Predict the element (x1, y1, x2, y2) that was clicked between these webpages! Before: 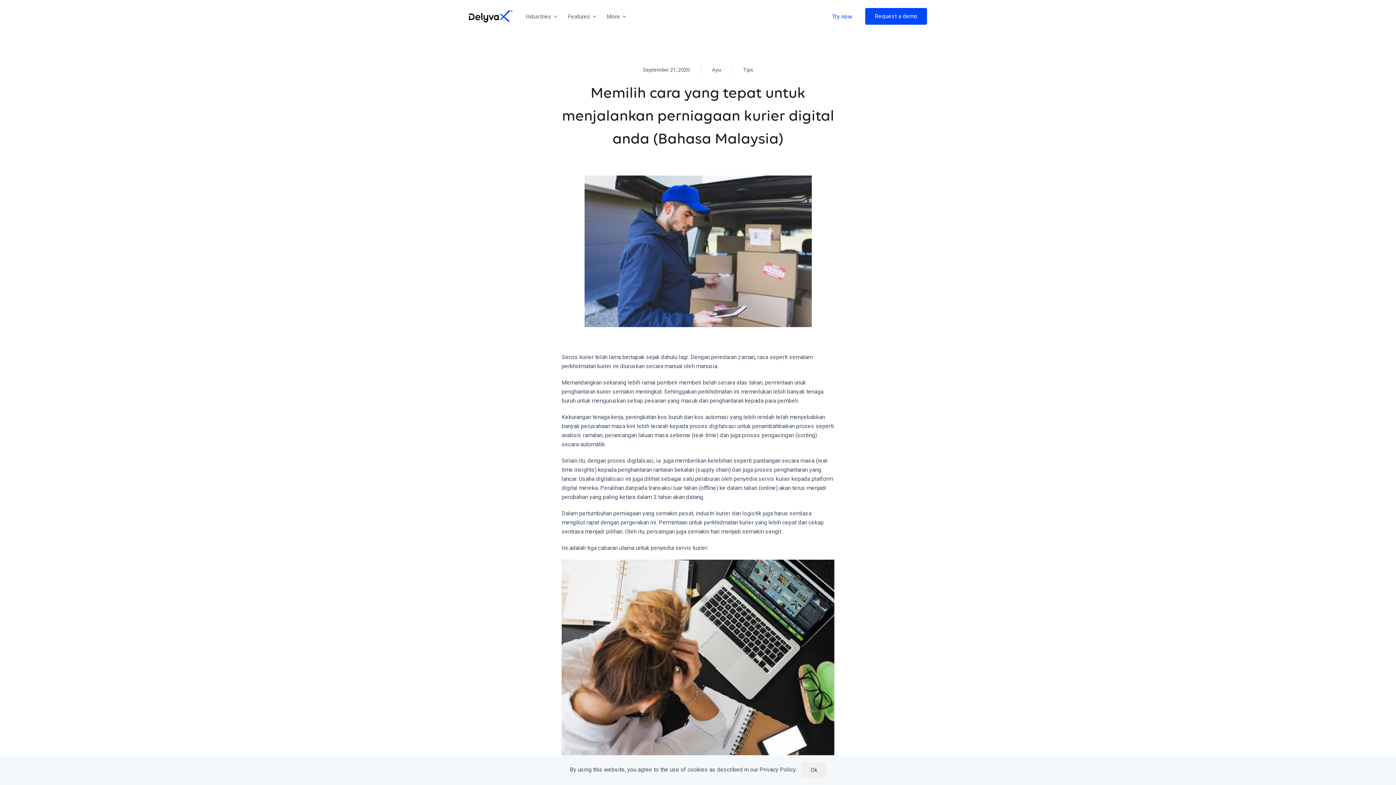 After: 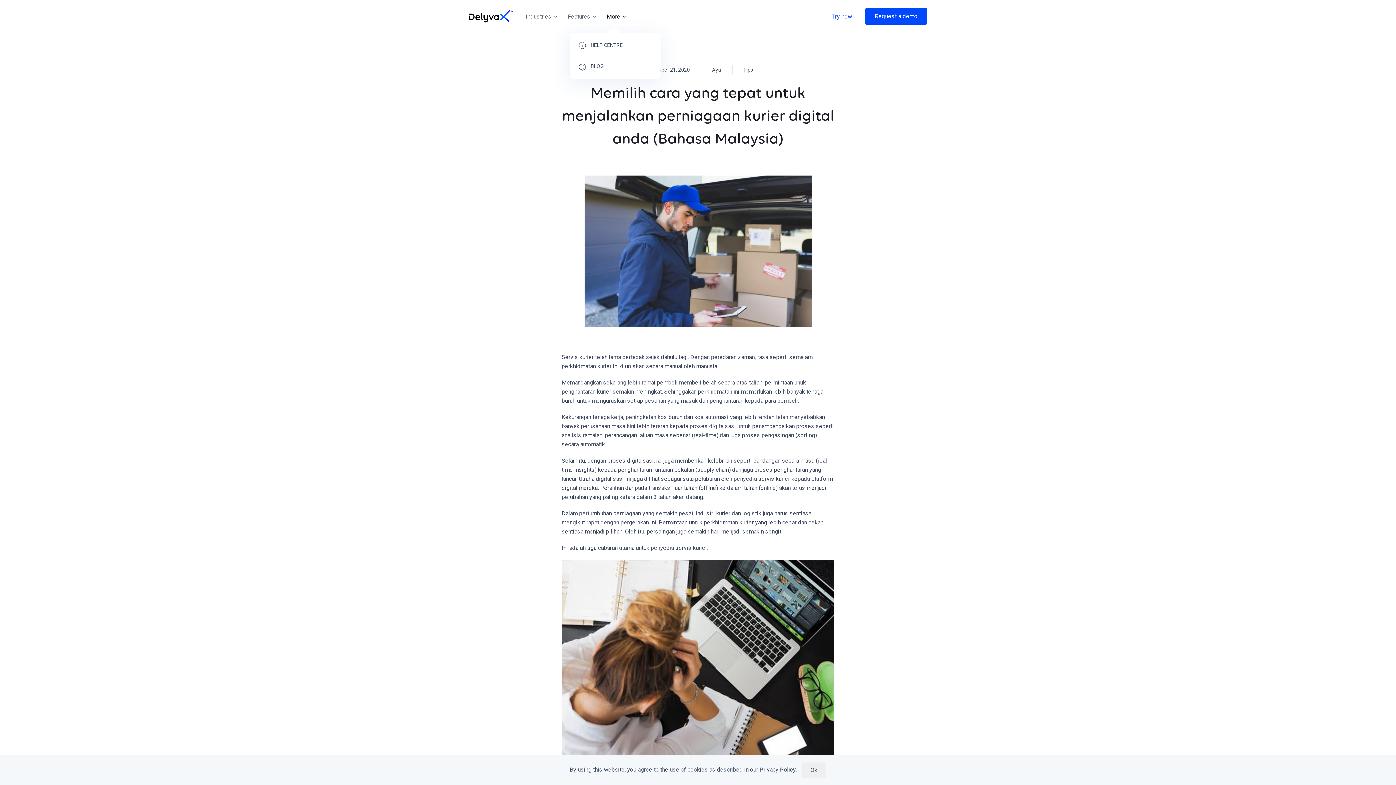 Action: label: More bbox: (600, 0, 630, 32)